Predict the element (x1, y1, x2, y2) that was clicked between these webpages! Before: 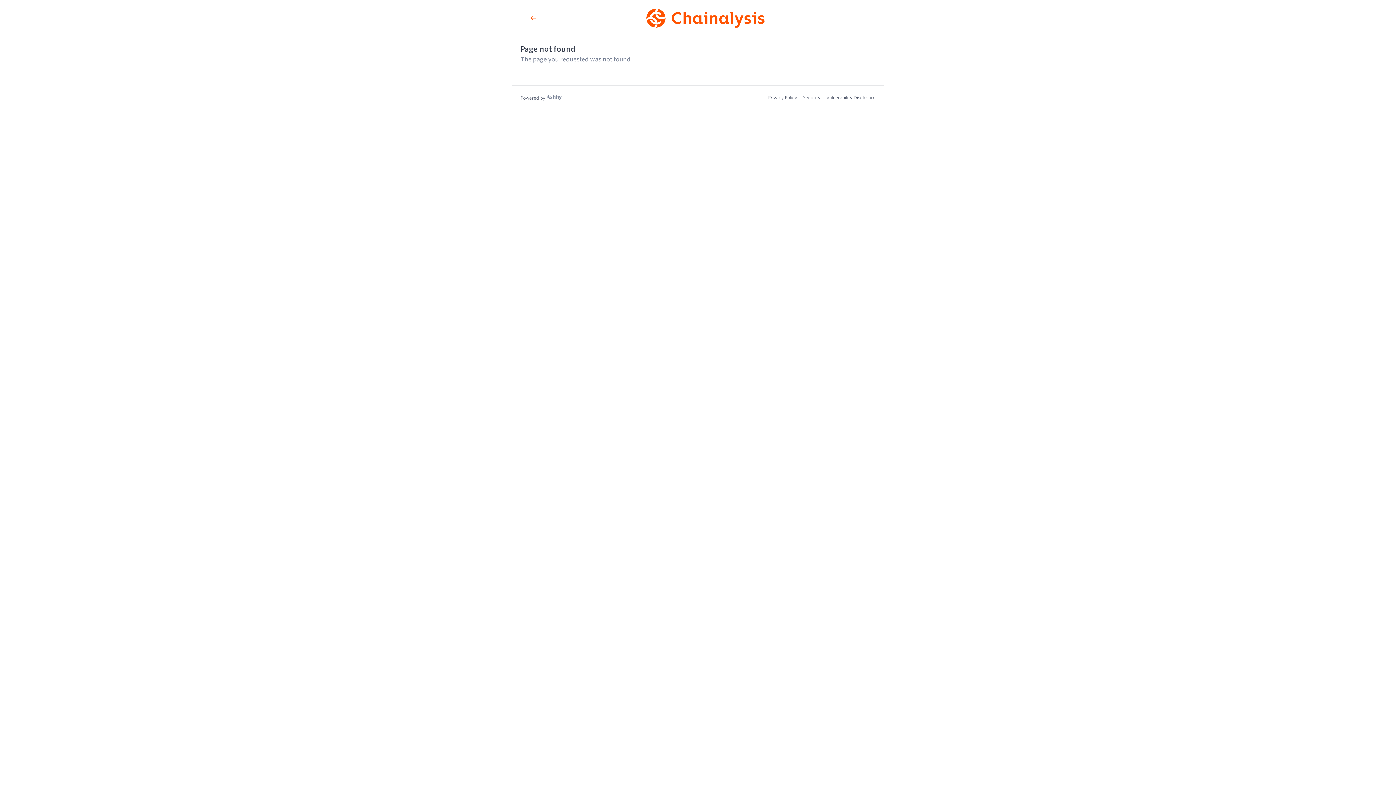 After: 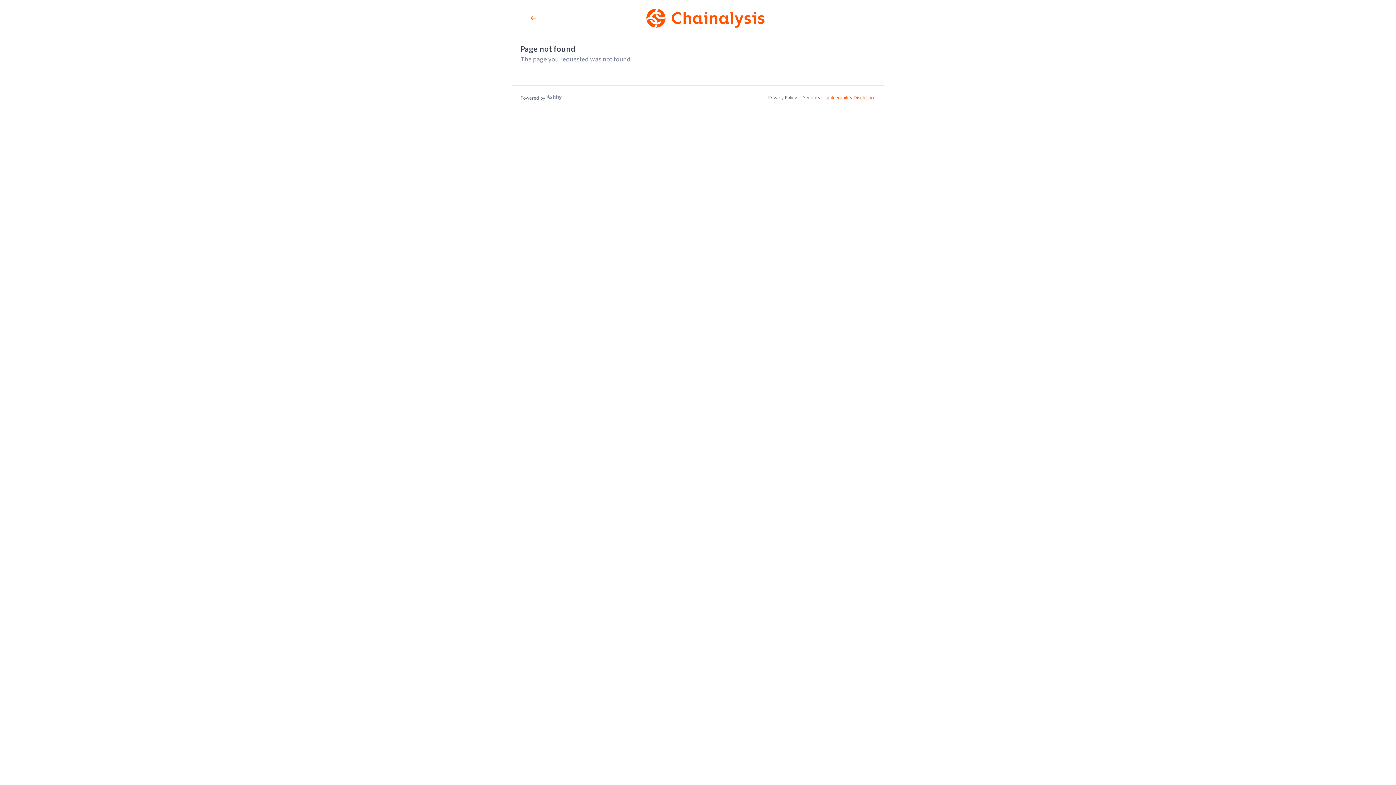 Action: label: Vulnerability Disclosure bbox: (826, 94, 875, 100)